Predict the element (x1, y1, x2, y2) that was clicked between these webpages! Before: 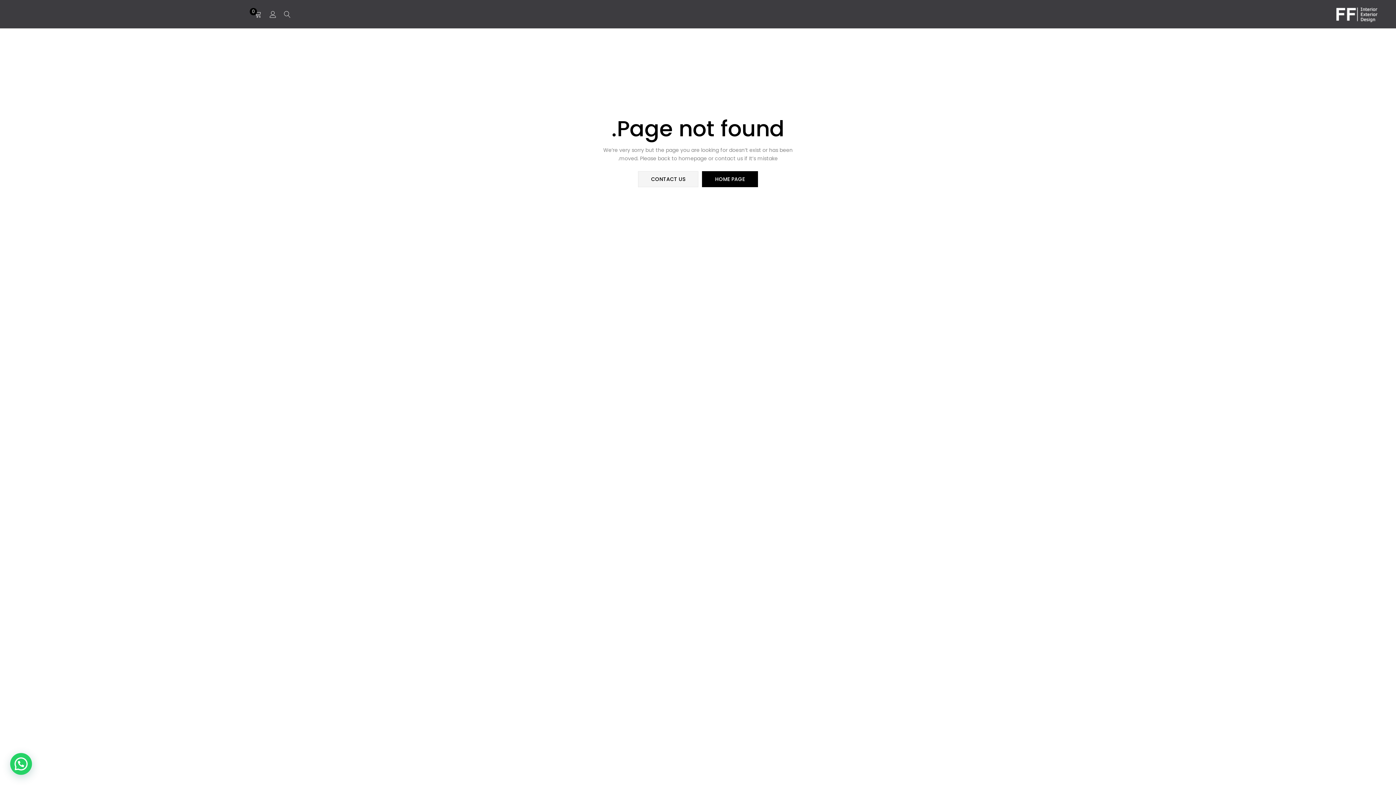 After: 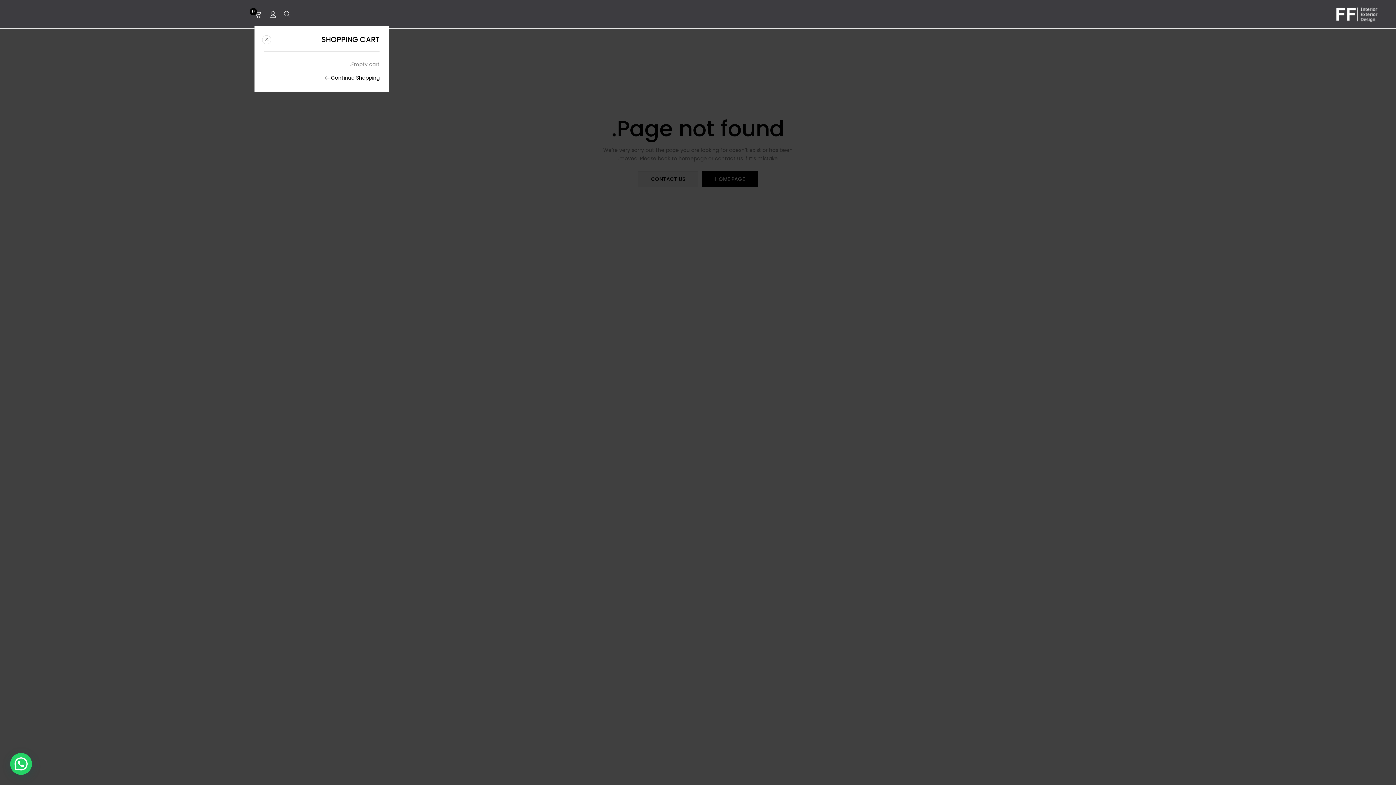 Action: label: 0 bbox: (254, 6, 261, 22)